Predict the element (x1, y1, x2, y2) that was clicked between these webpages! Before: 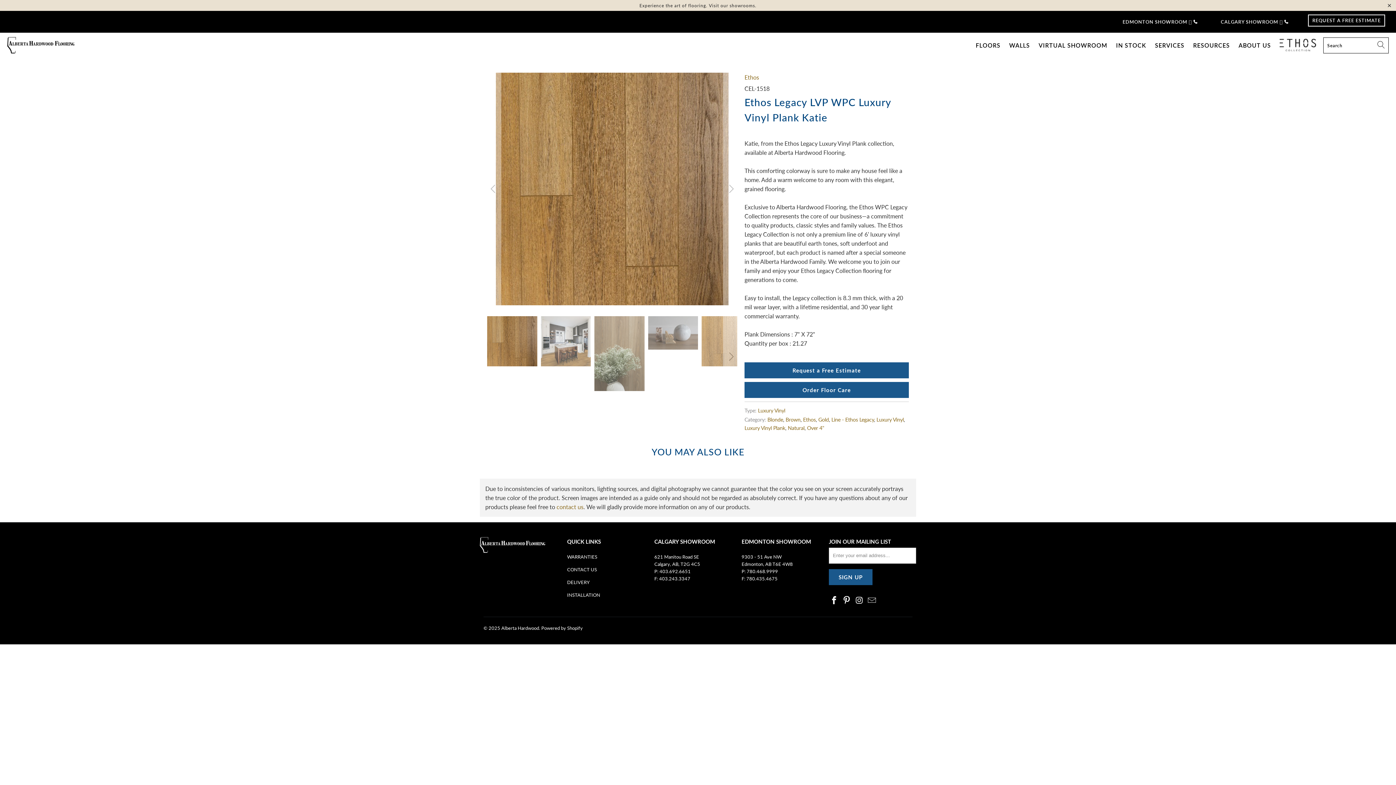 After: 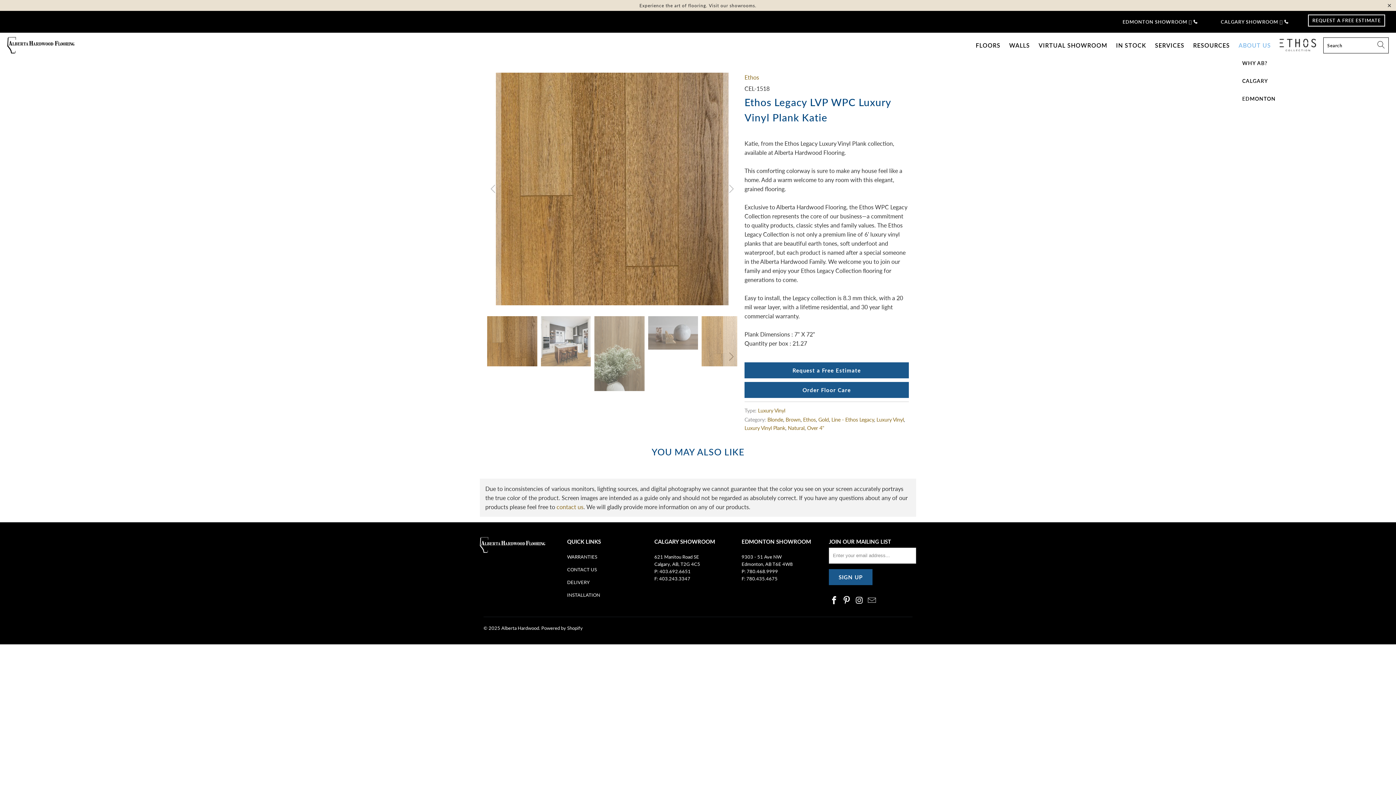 Action: bbox: (1238, 36, 1271, 54) label: ABOUT US